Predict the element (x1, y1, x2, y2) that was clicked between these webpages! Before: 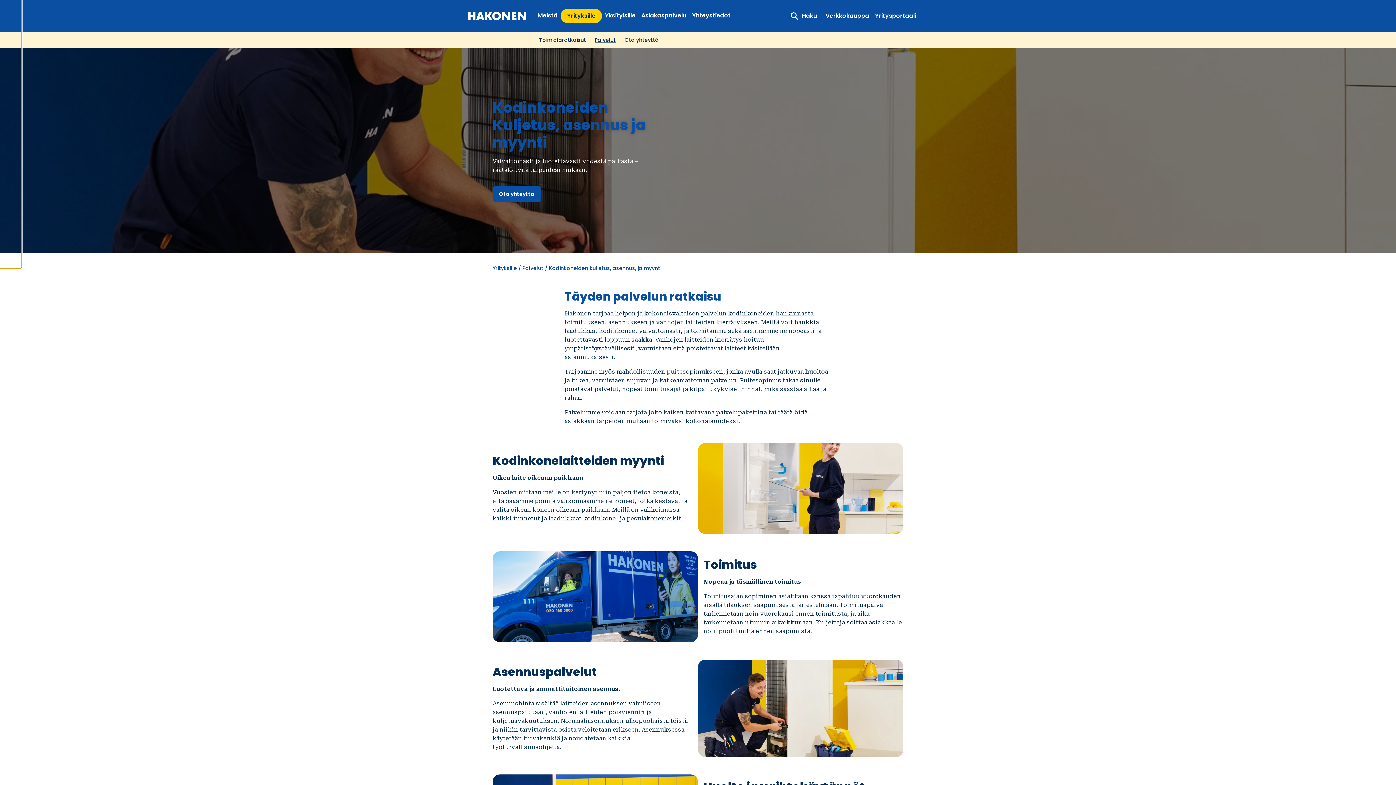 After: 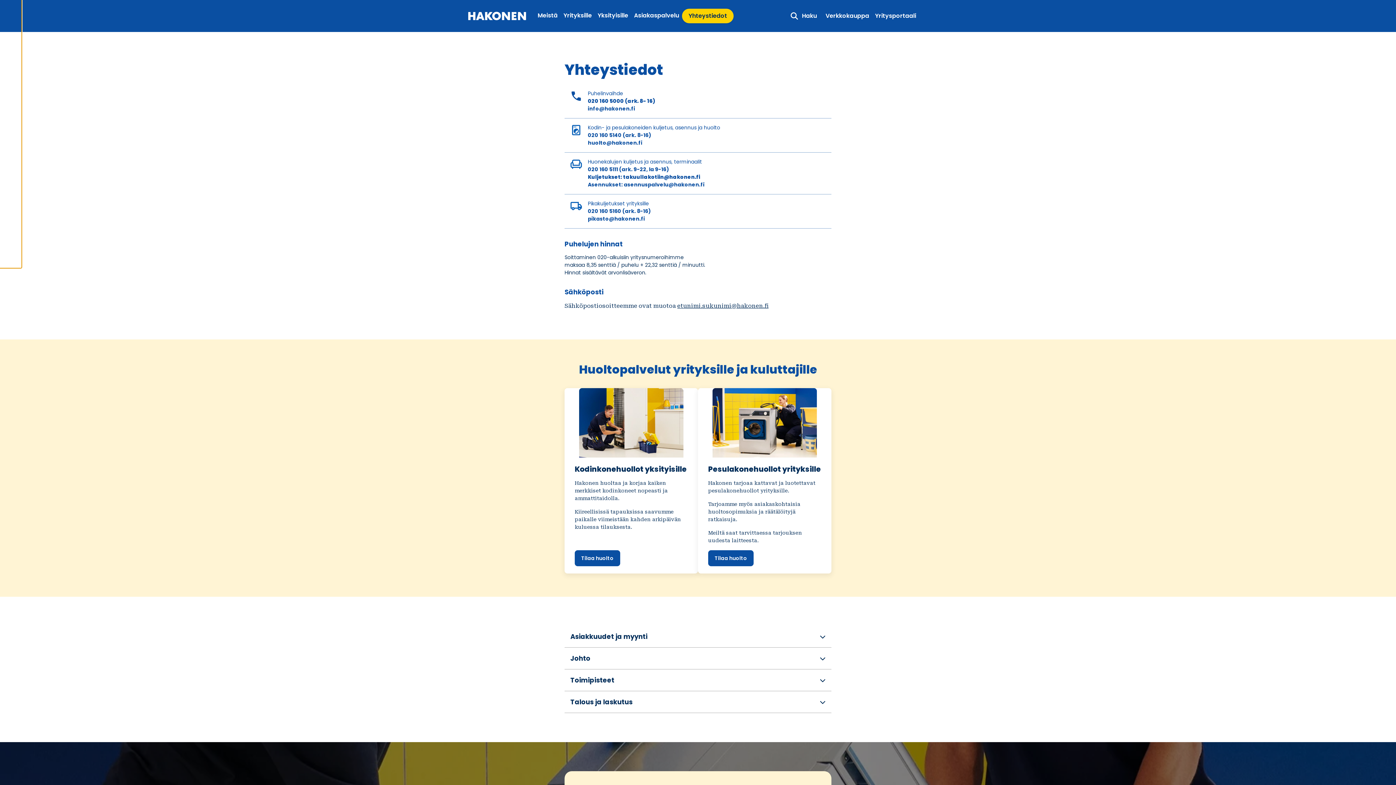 Action: bbox: (689, 8, 733, 23) label: Yhteystiedot